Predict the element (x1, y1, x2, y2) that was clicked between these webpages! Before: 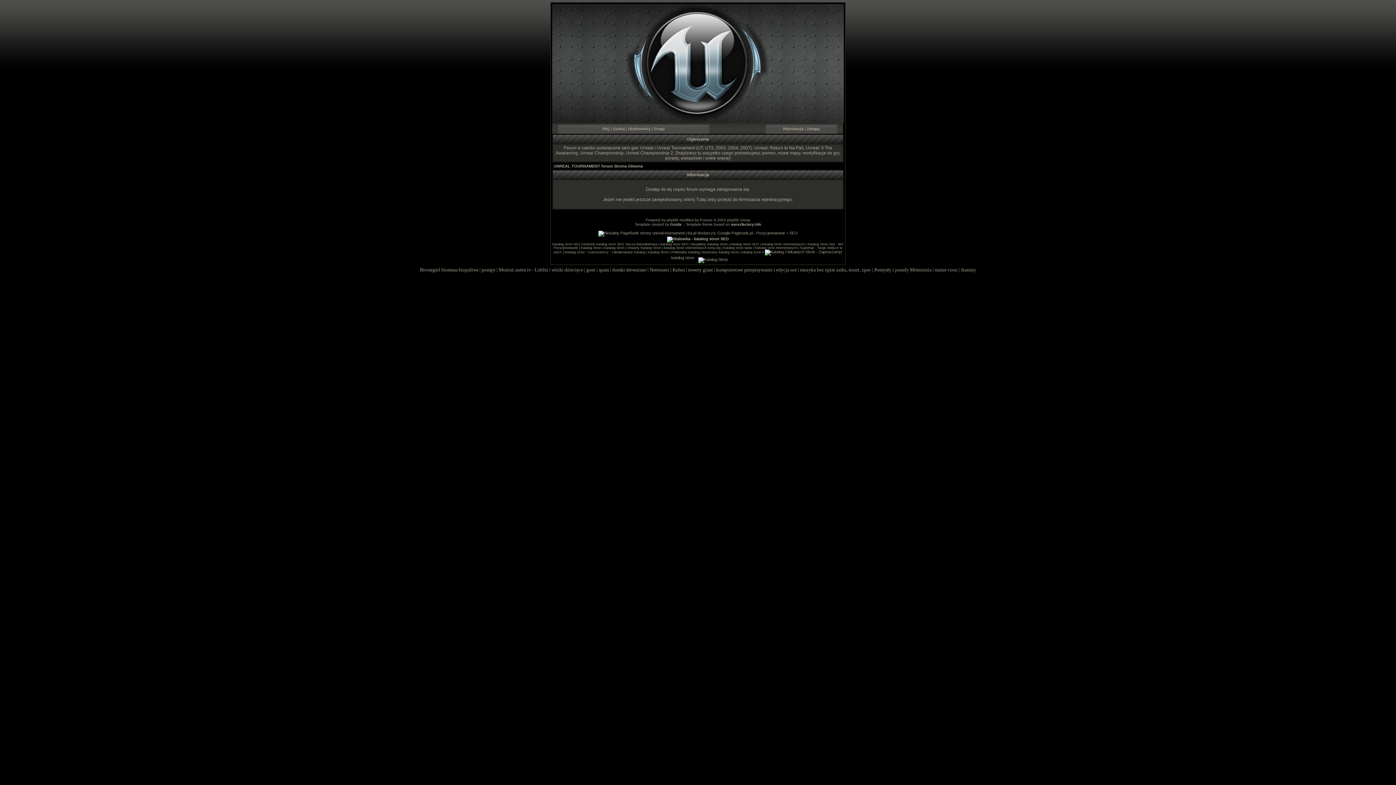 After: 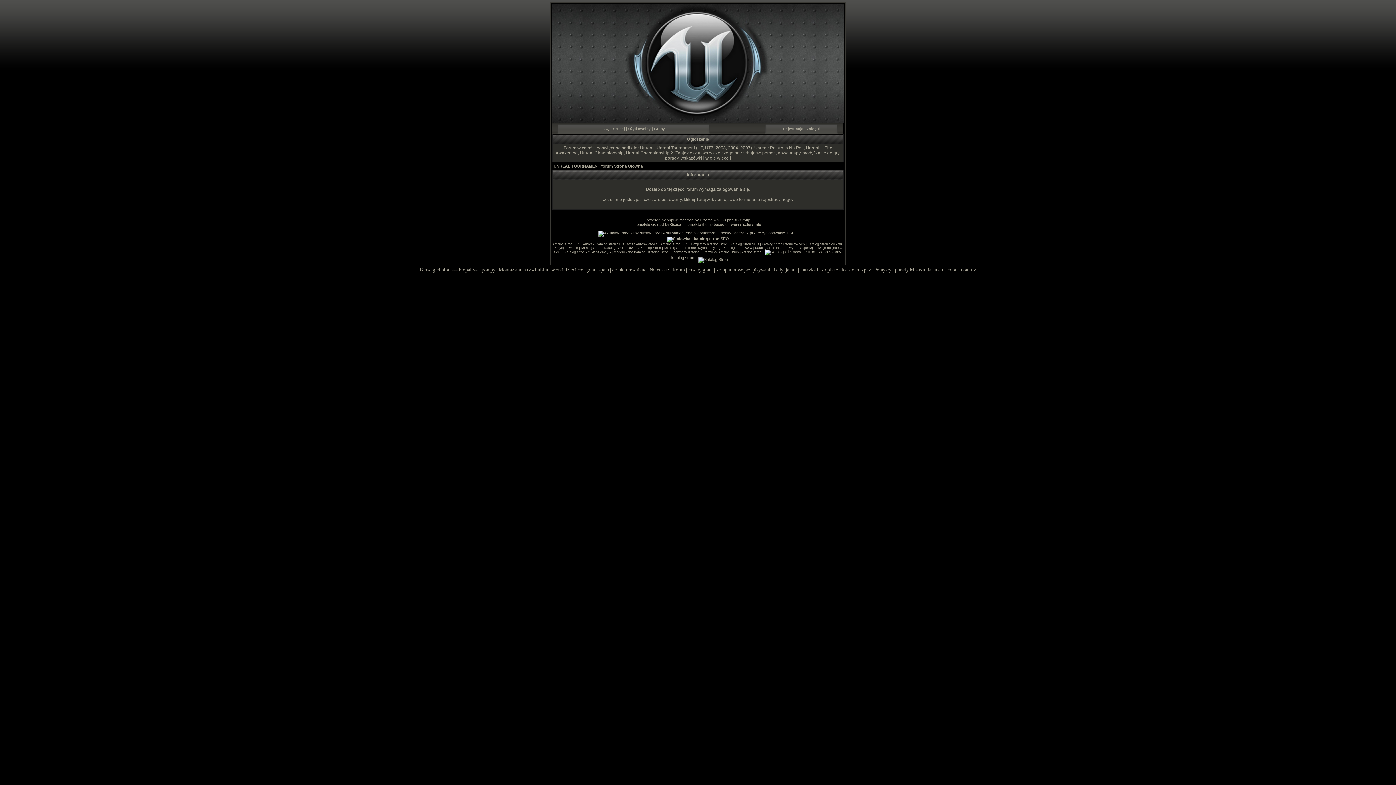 Action: bbox: (698, 257, 728, 261)